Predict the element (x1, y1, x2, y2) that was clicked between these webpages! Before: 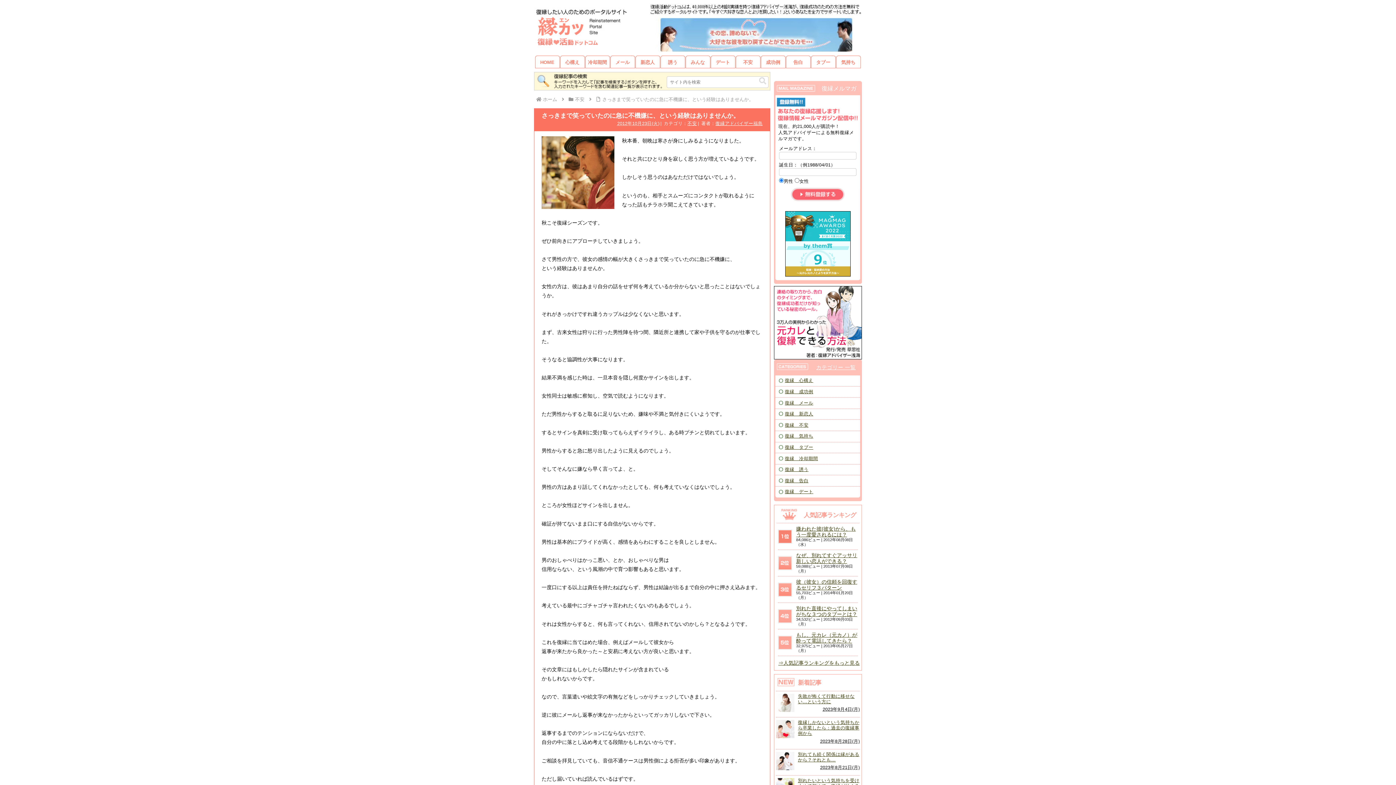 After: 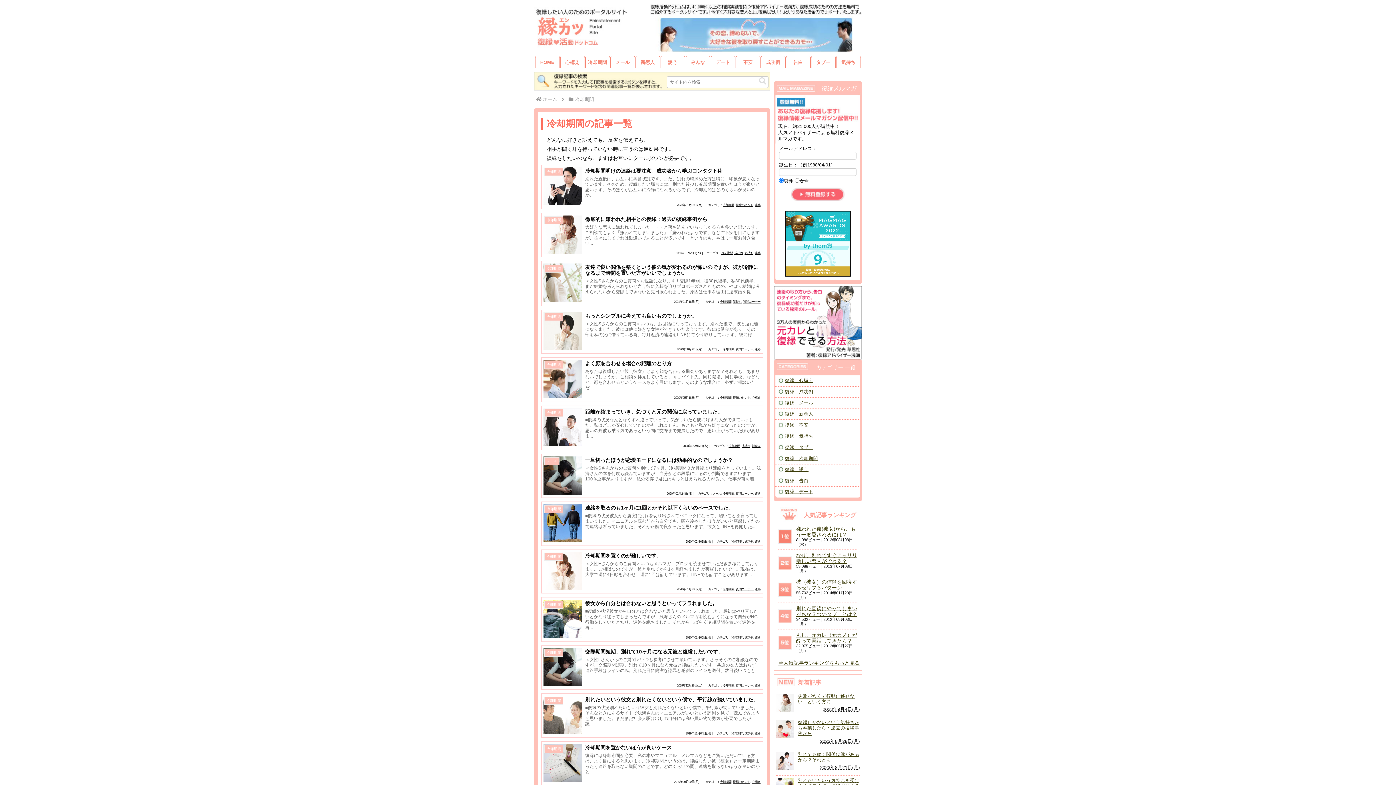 Action: bbox: (785, 456, 818, 461) label: 復縁　冷却期間